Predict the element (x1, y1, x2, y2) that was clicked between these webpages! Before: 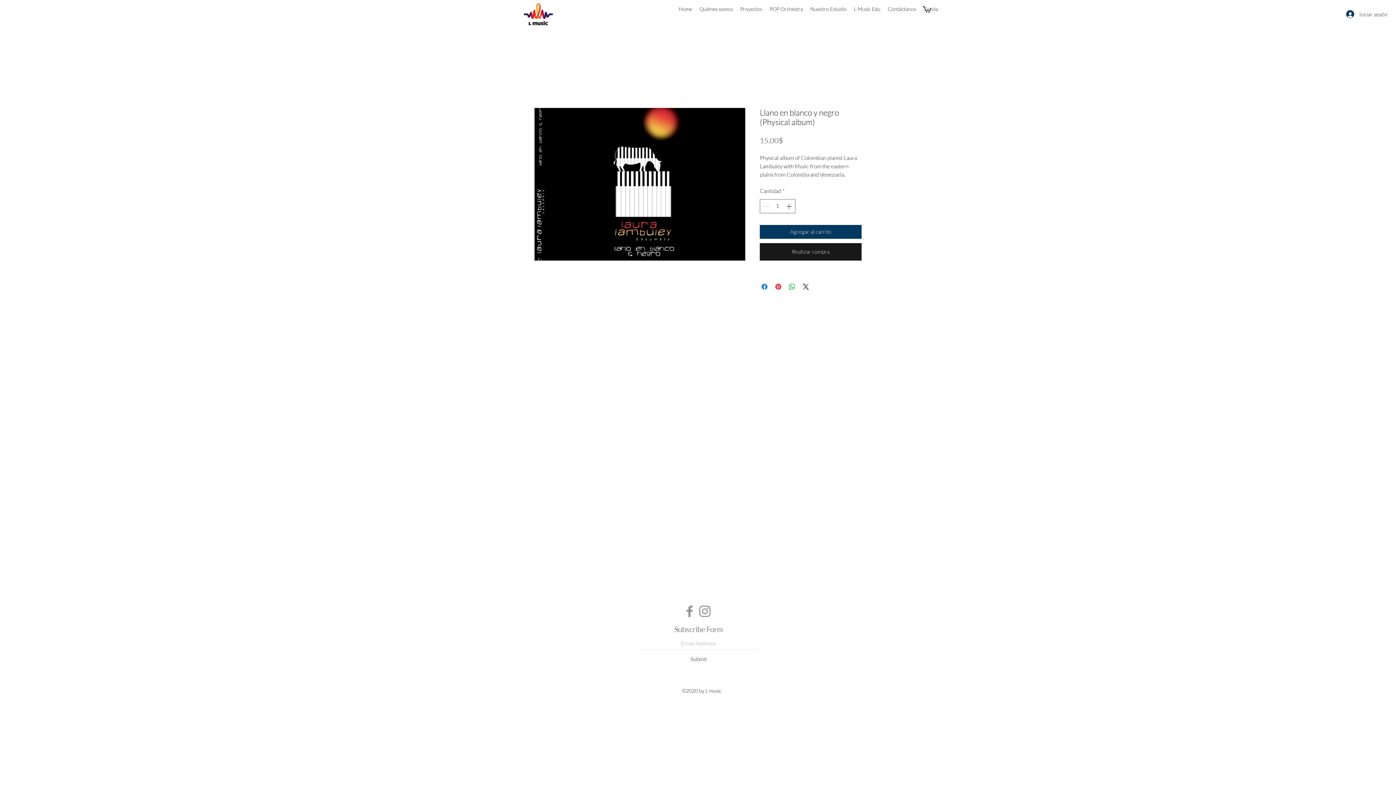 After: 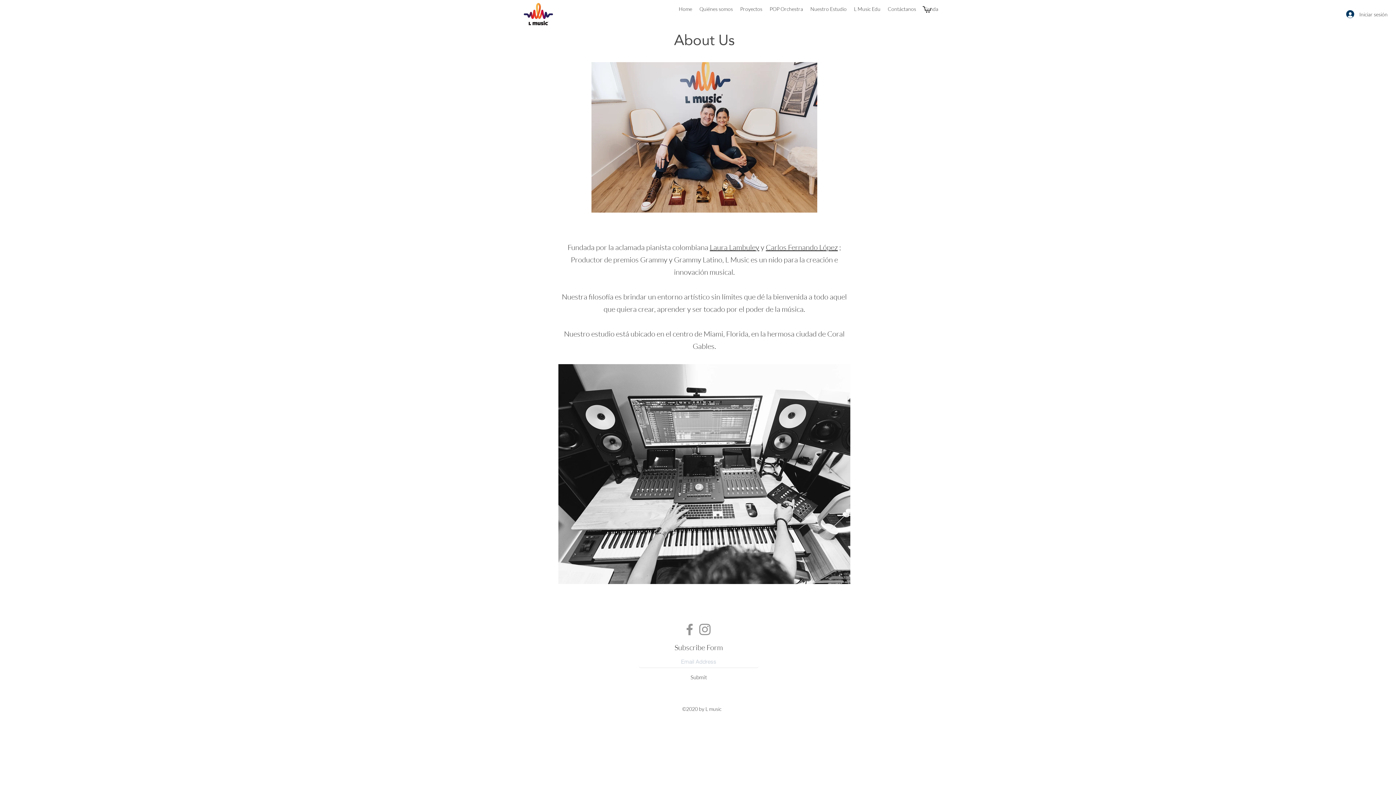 Action: label: Quiénes somos bbox: (696, 3, 736, 14)